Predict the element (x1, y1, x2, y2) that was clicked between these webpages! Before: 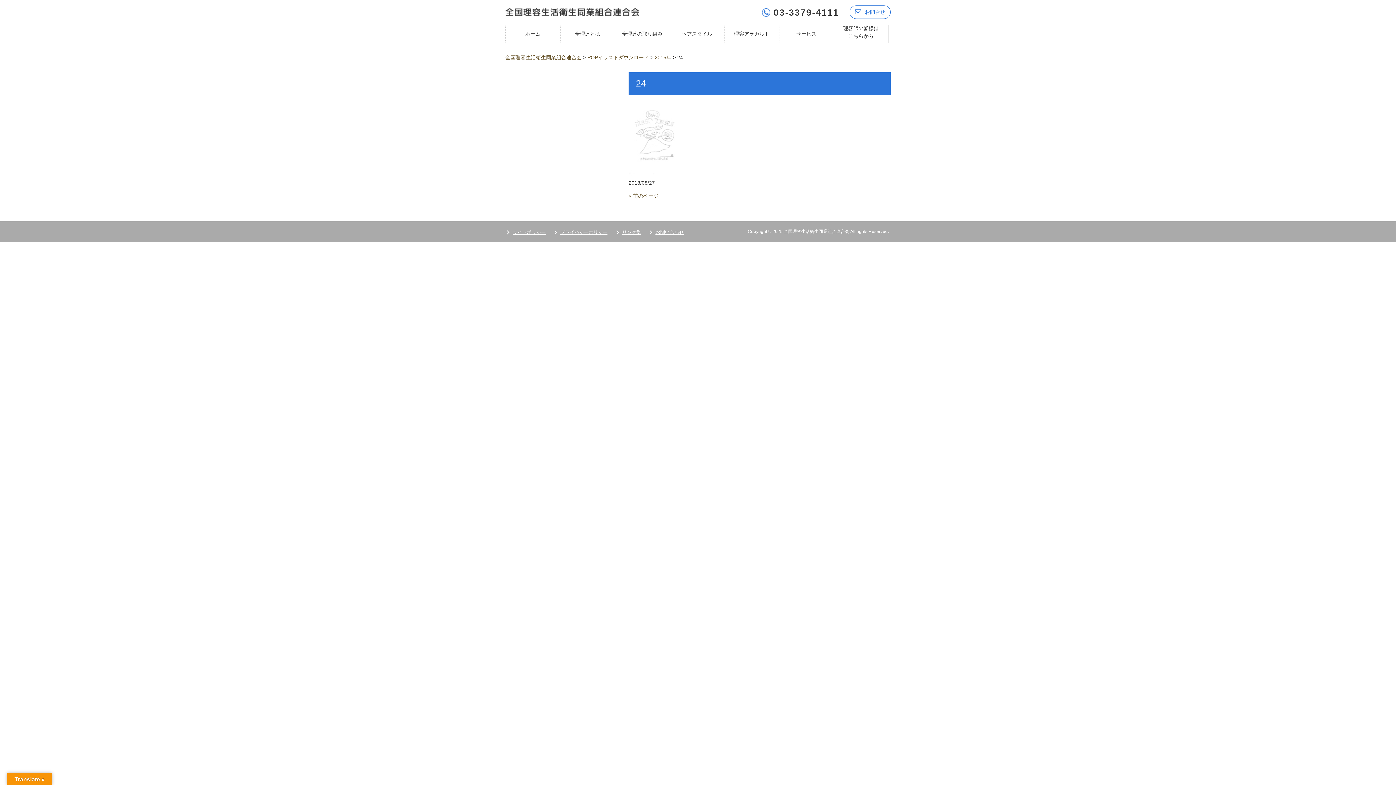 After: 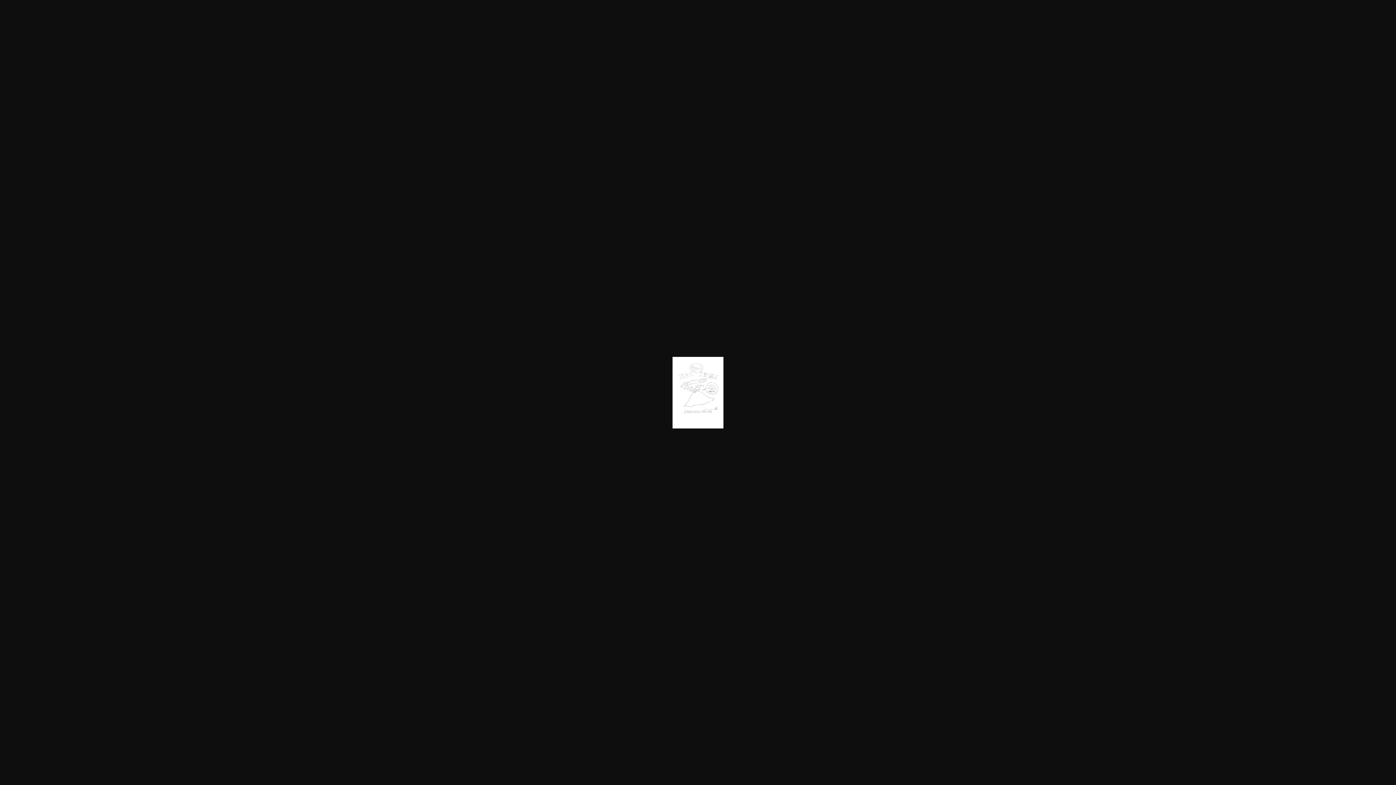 Action: bbox: (628, 136, 679, 142)